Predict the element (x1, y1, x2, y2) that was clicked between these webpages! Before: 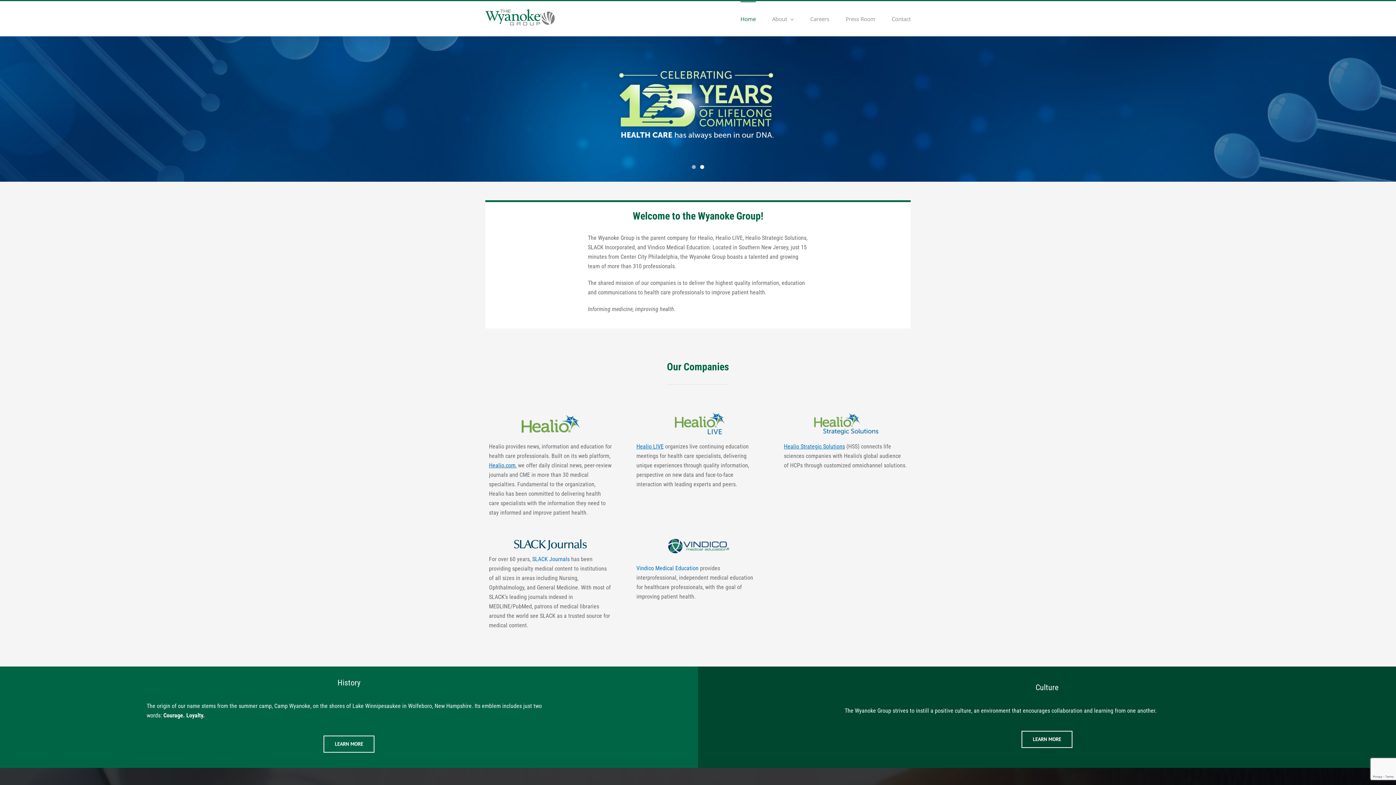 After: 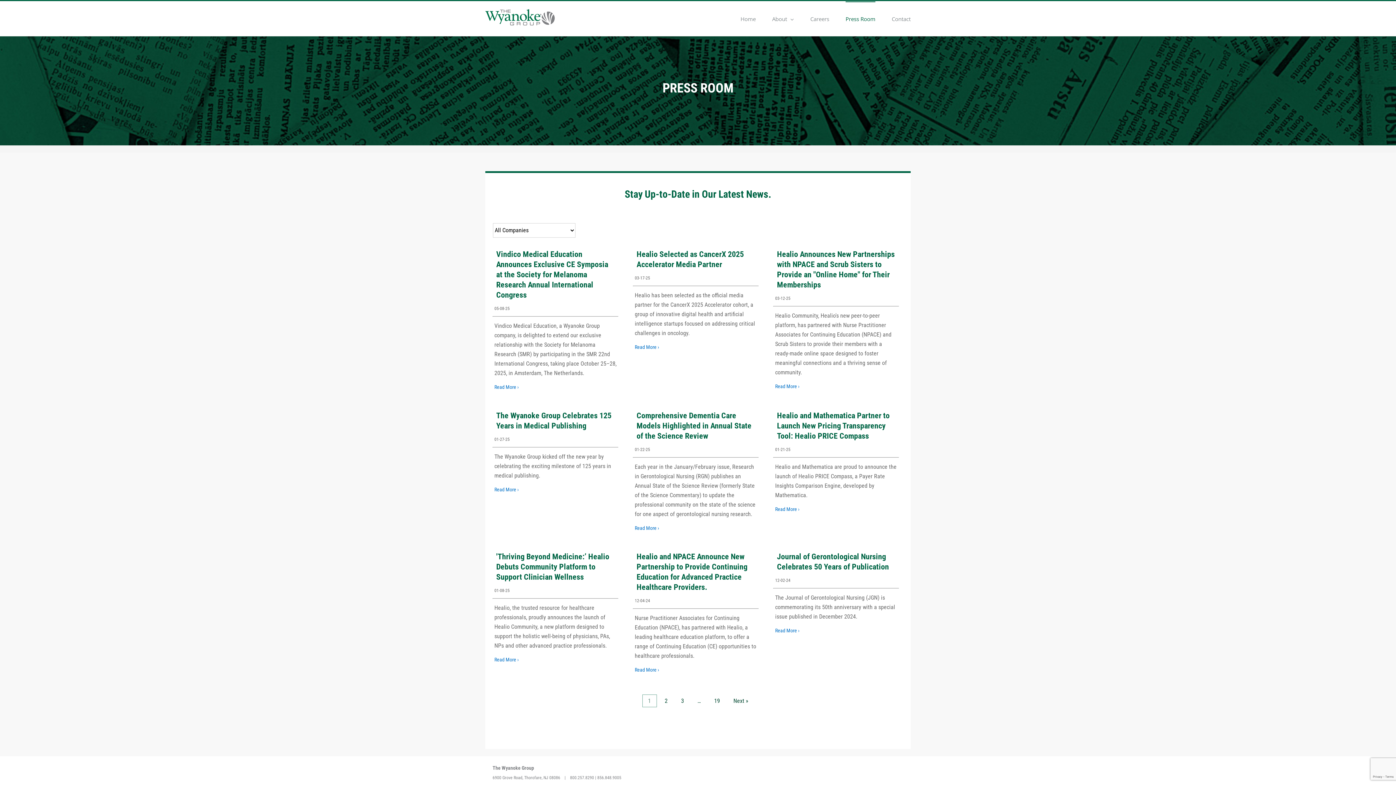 Action: bbox: (845, 1, 875, 36) label: Press Room